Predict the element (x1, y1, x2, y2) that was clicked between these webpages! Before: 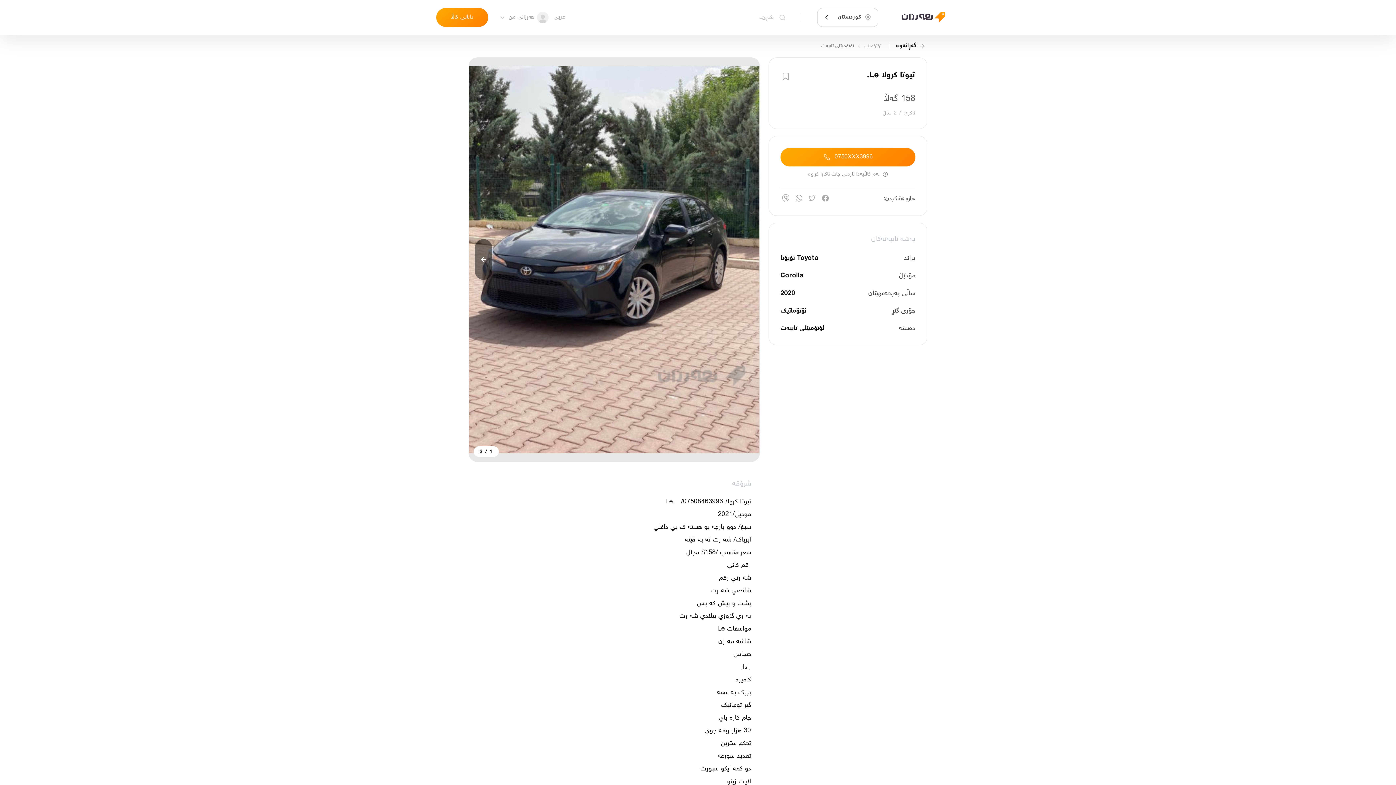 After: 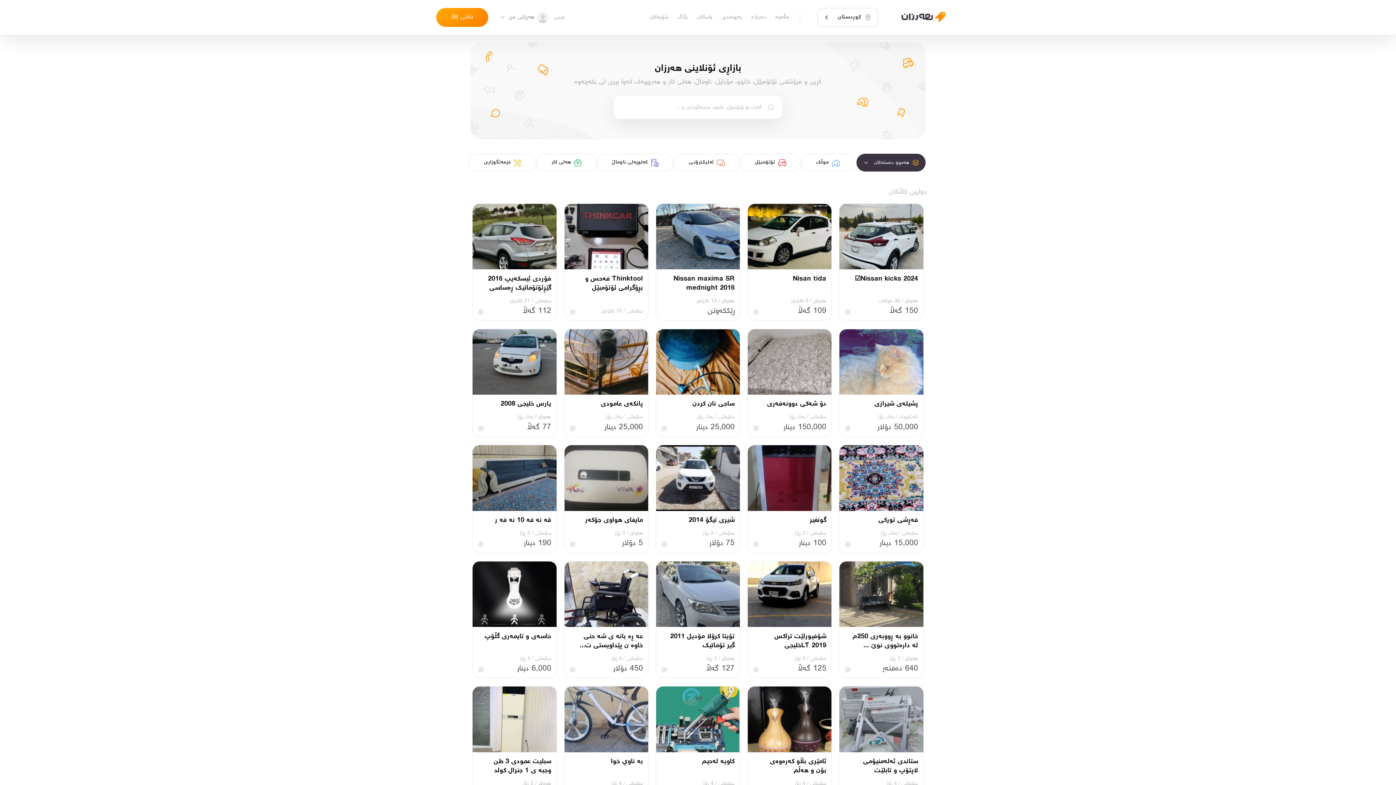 Action: label: ئۆتۆمبێل bbox: (862, 40, 883, 51)